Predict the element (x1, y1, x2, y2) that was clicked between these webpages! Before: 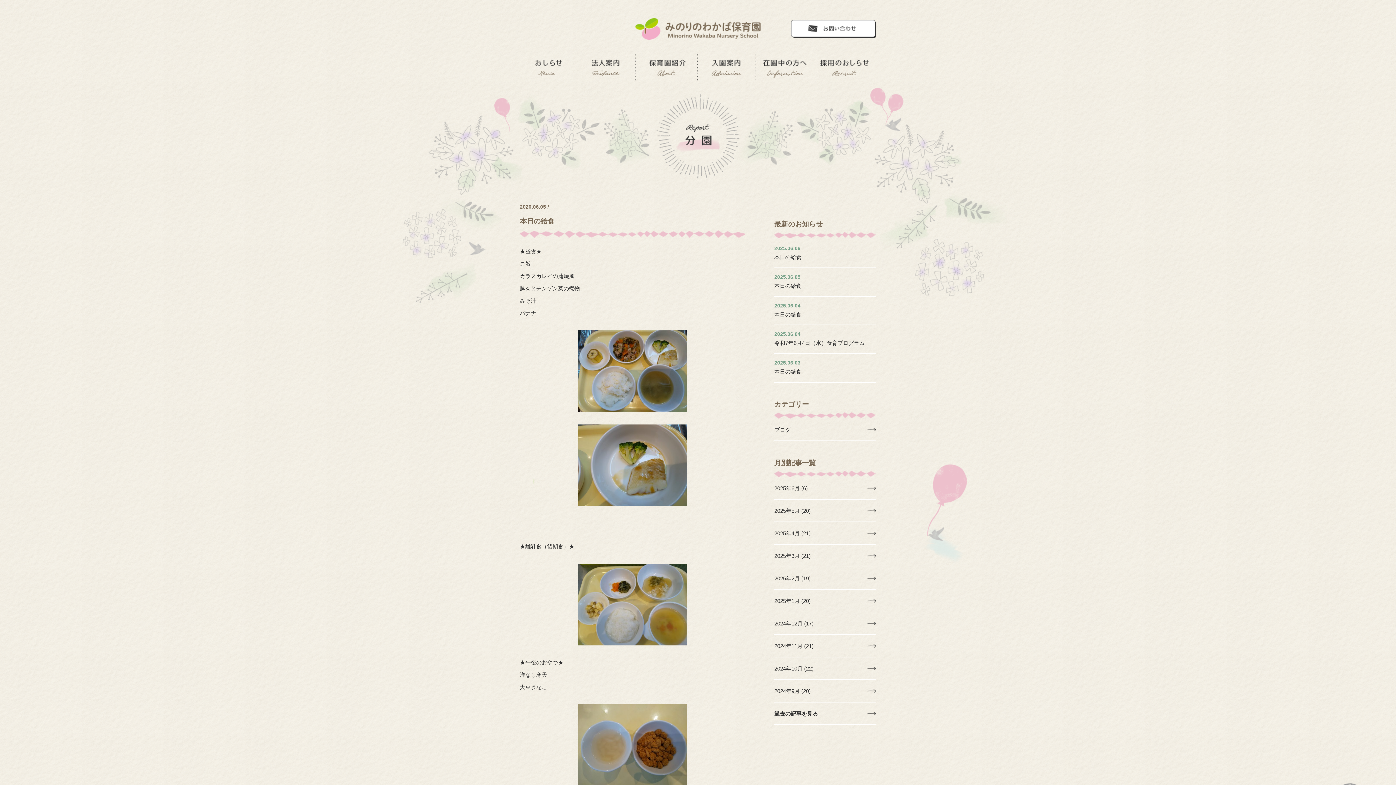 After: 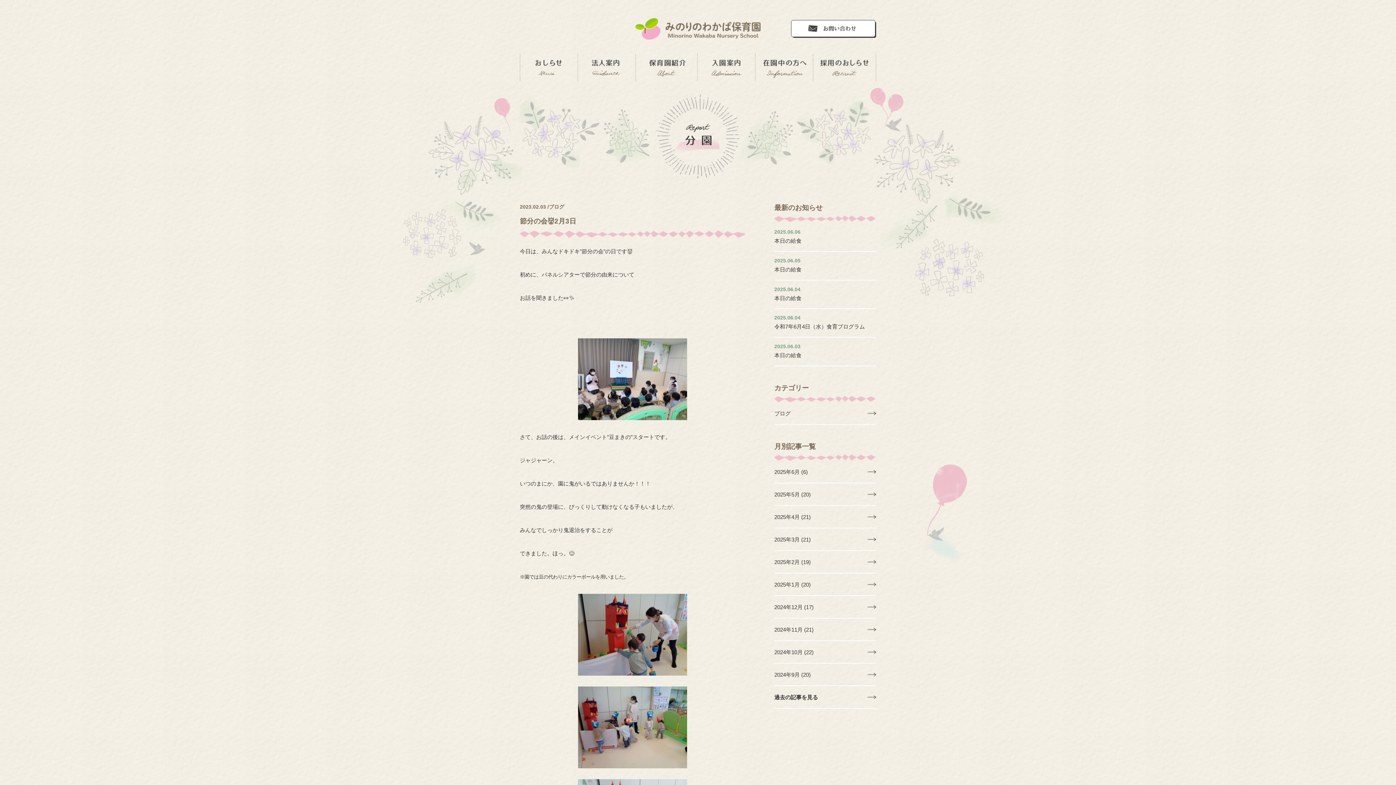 Action: label: ブログ bbox: (774, 418, 876, 440)